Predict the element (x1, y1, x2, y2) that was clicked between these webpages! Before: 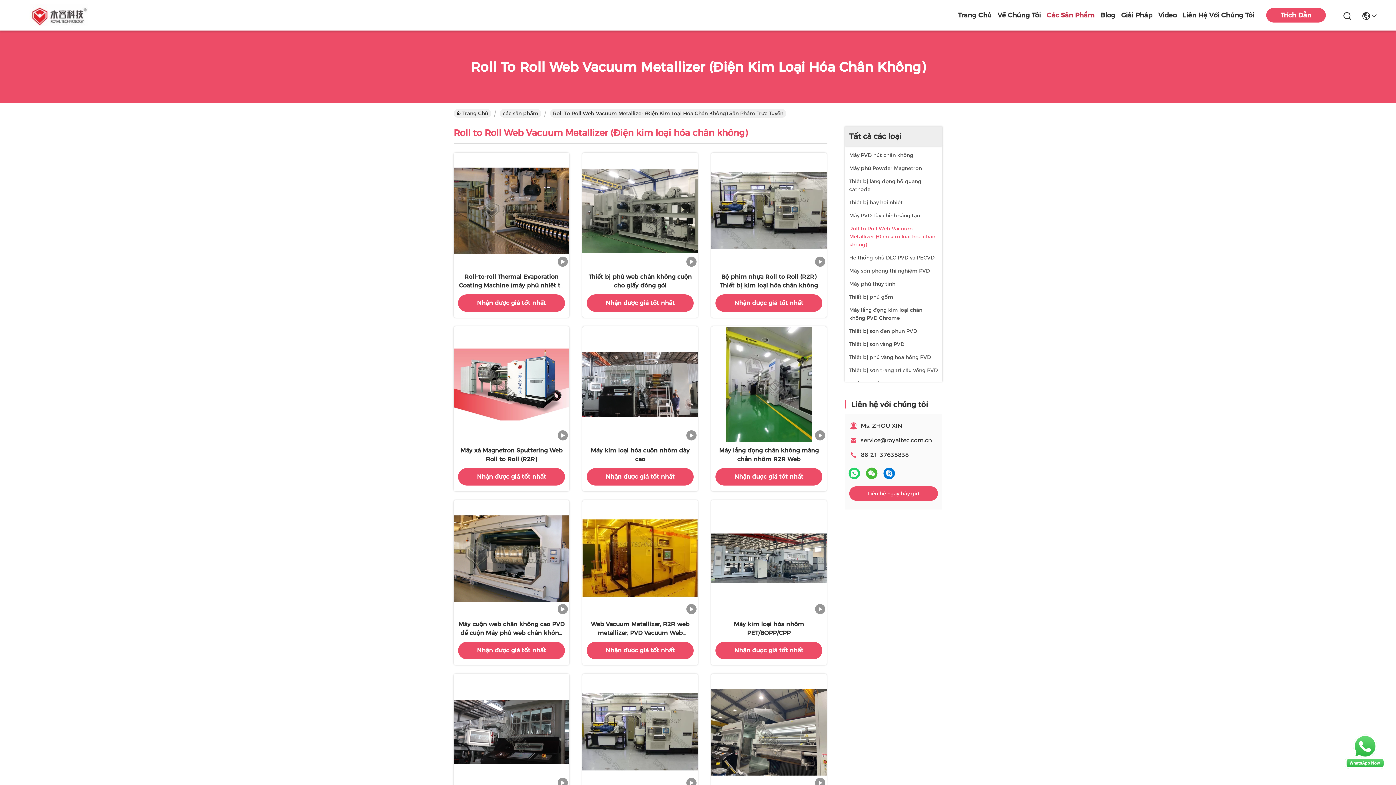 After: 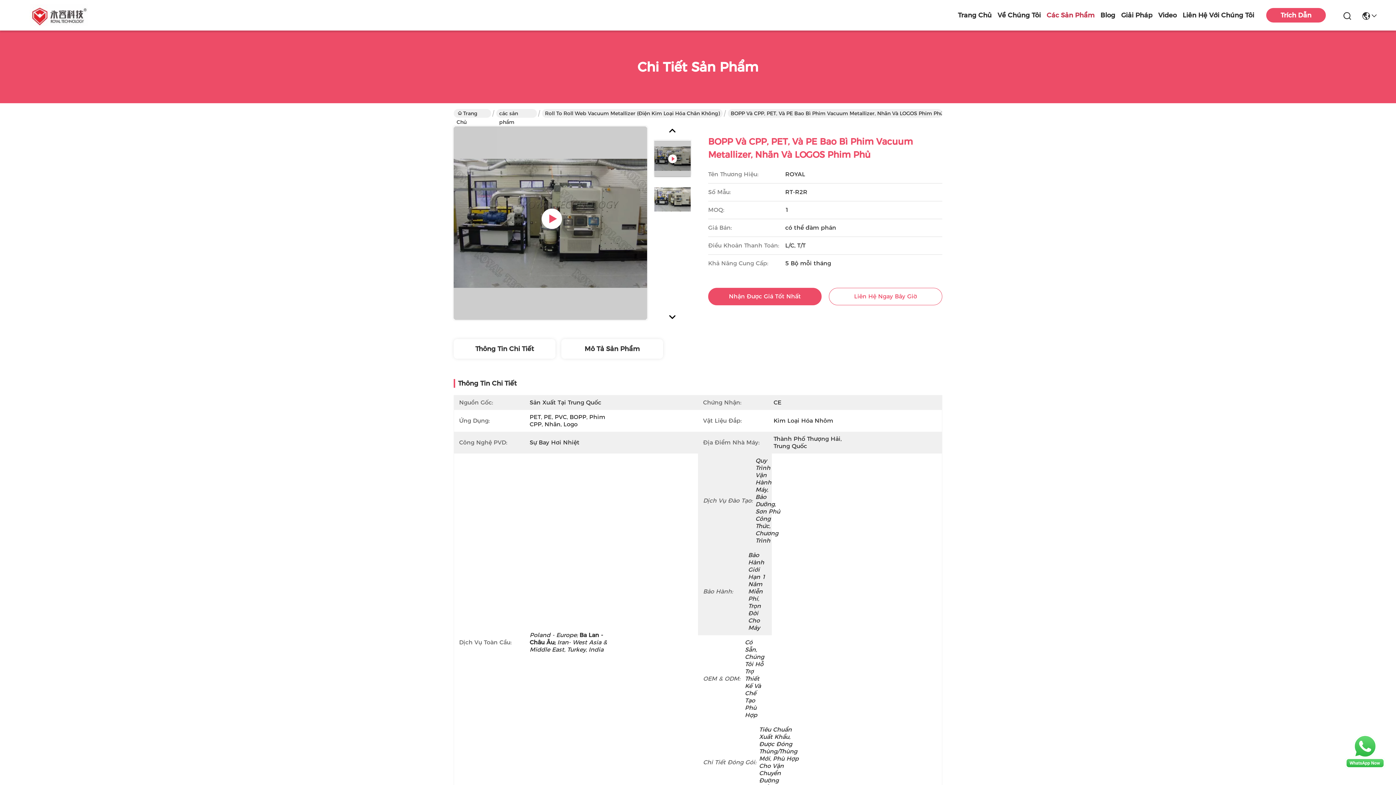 Action: bbox: (582, 674, 698, 789)